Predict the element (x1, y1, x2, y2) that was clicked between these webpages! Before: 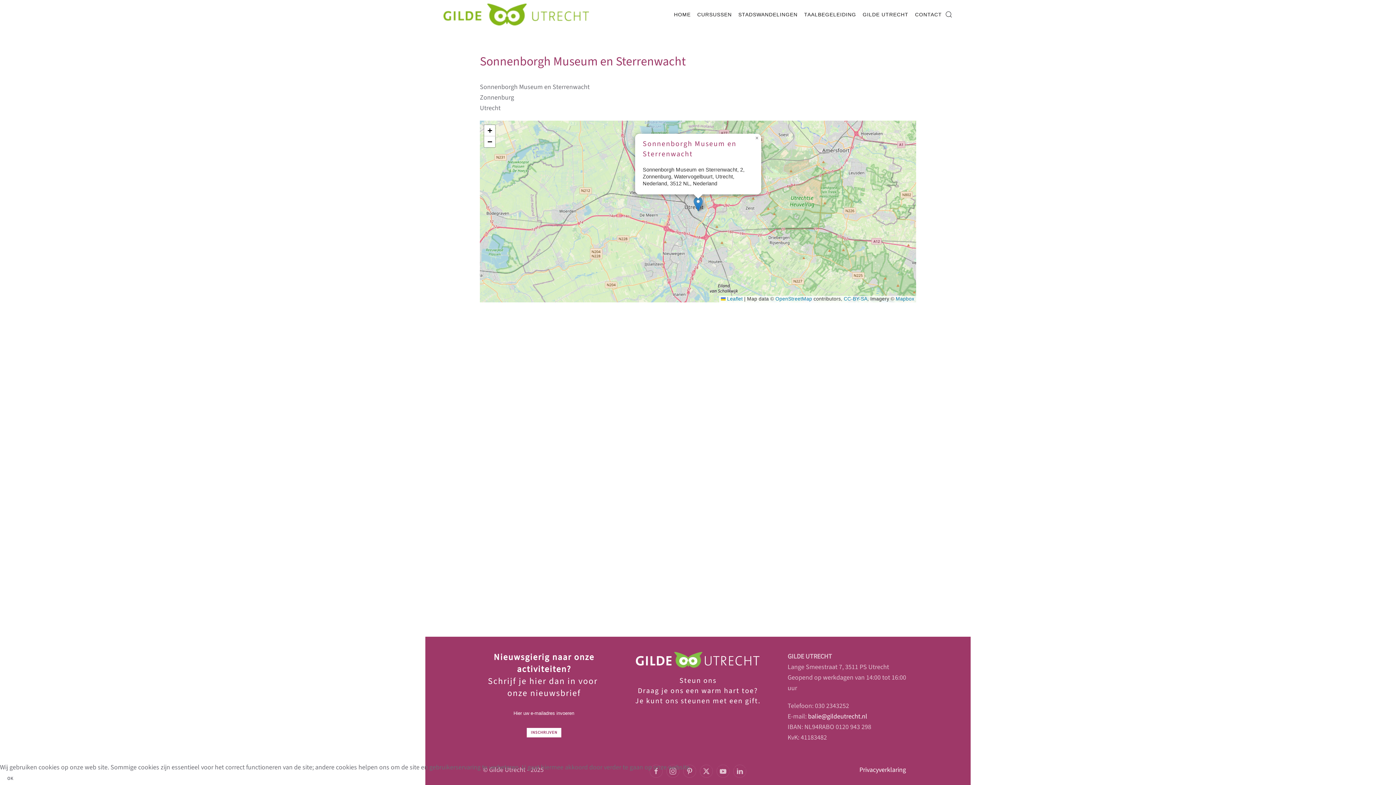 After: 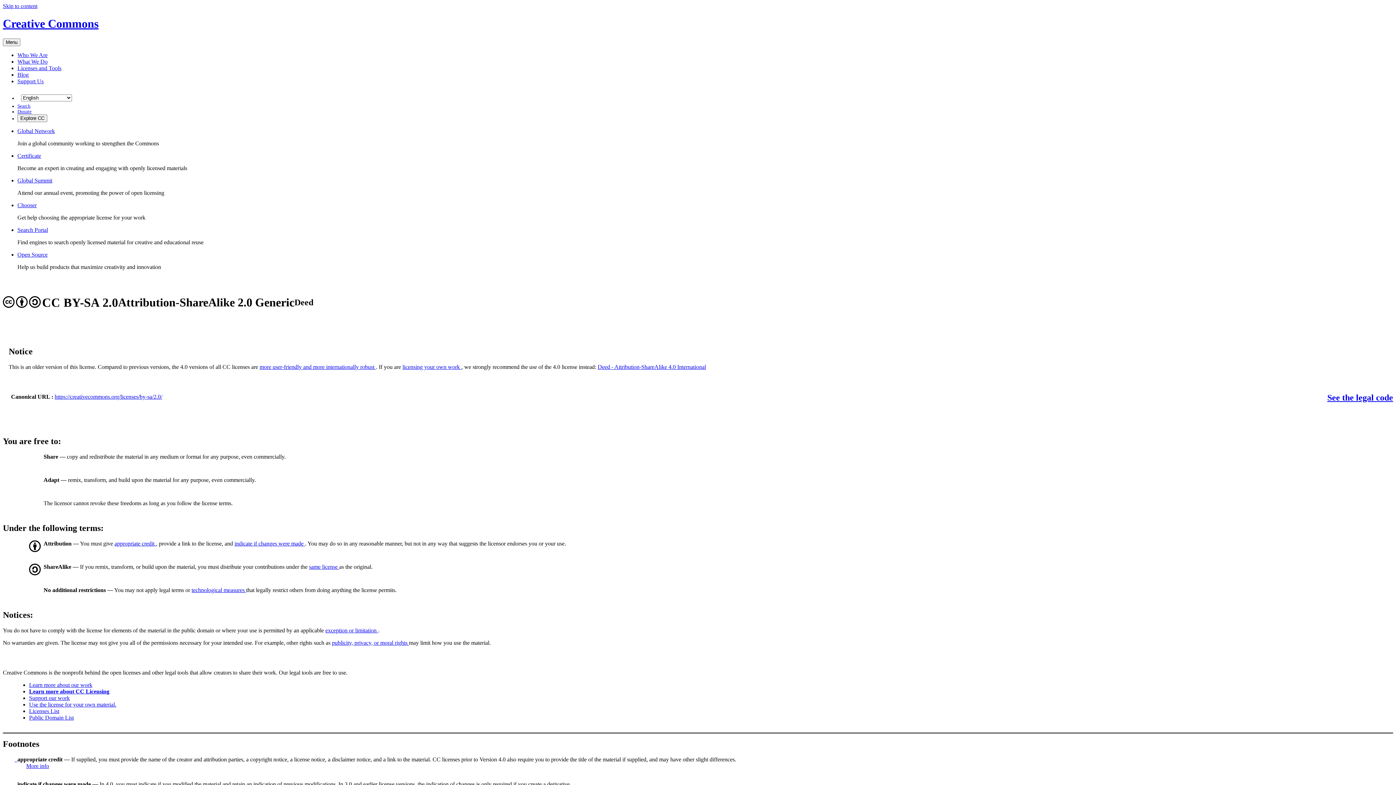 Action: bbox: (844, 296, 867, 301) label: CC-BY-SA